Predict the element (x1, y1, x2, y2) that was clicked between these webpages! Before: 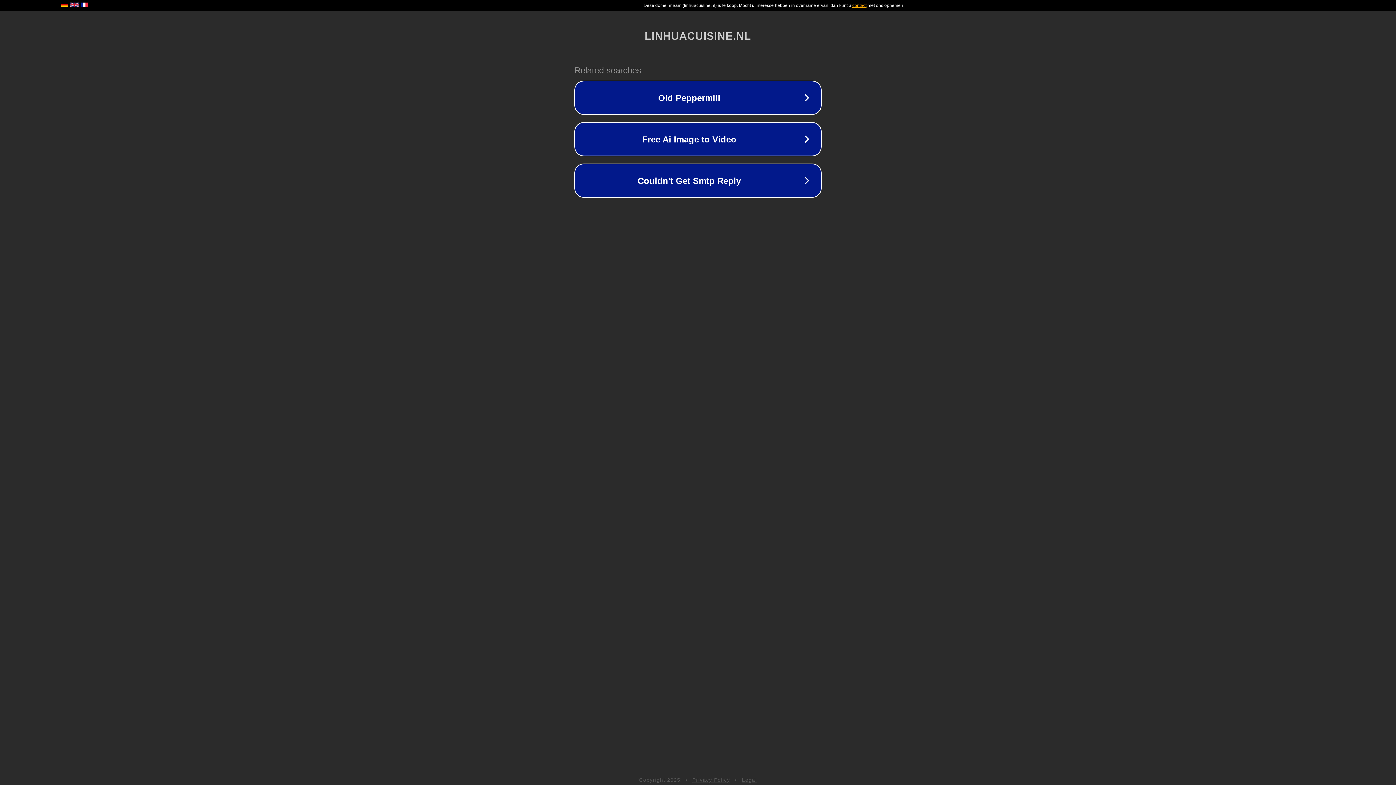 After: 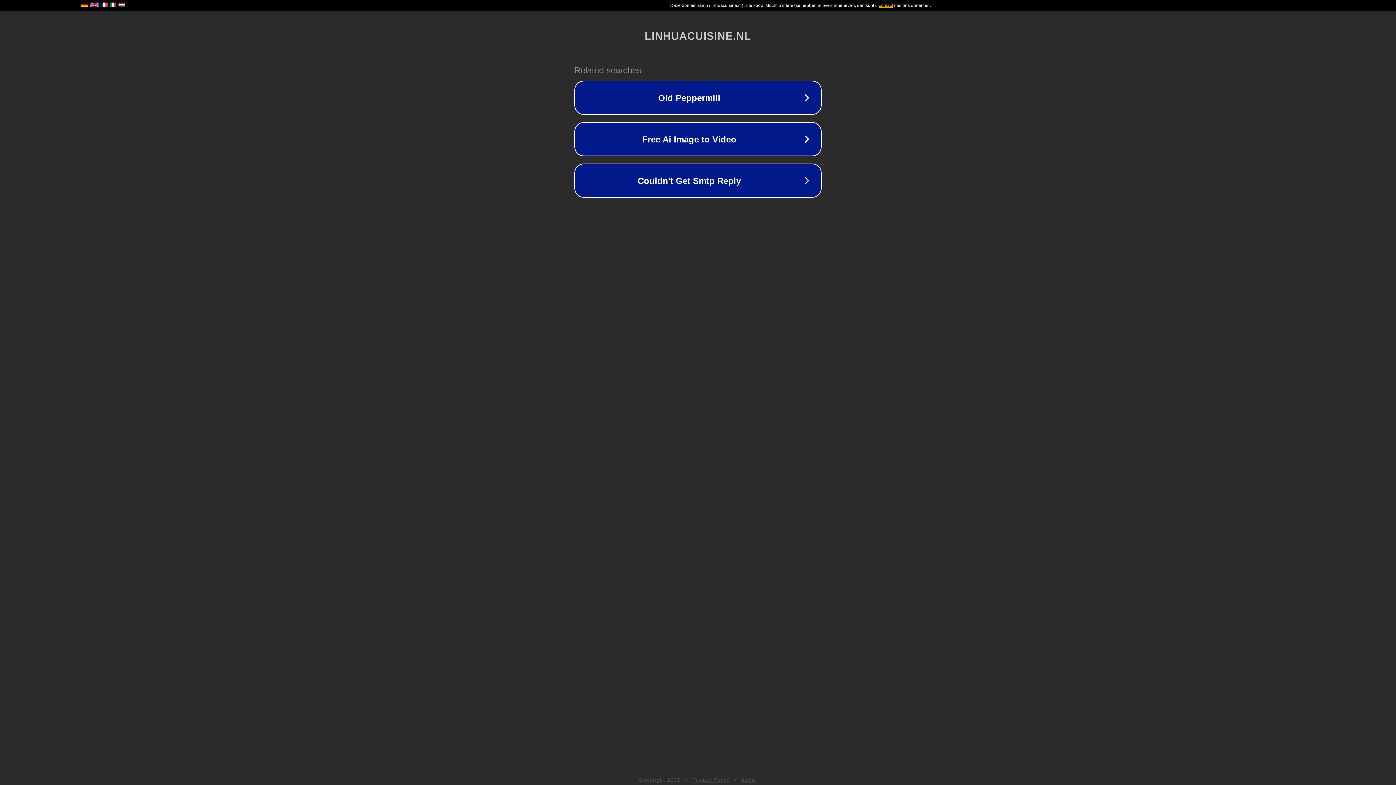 Action: label: Legal bbox: (742, 777, 757, 783)